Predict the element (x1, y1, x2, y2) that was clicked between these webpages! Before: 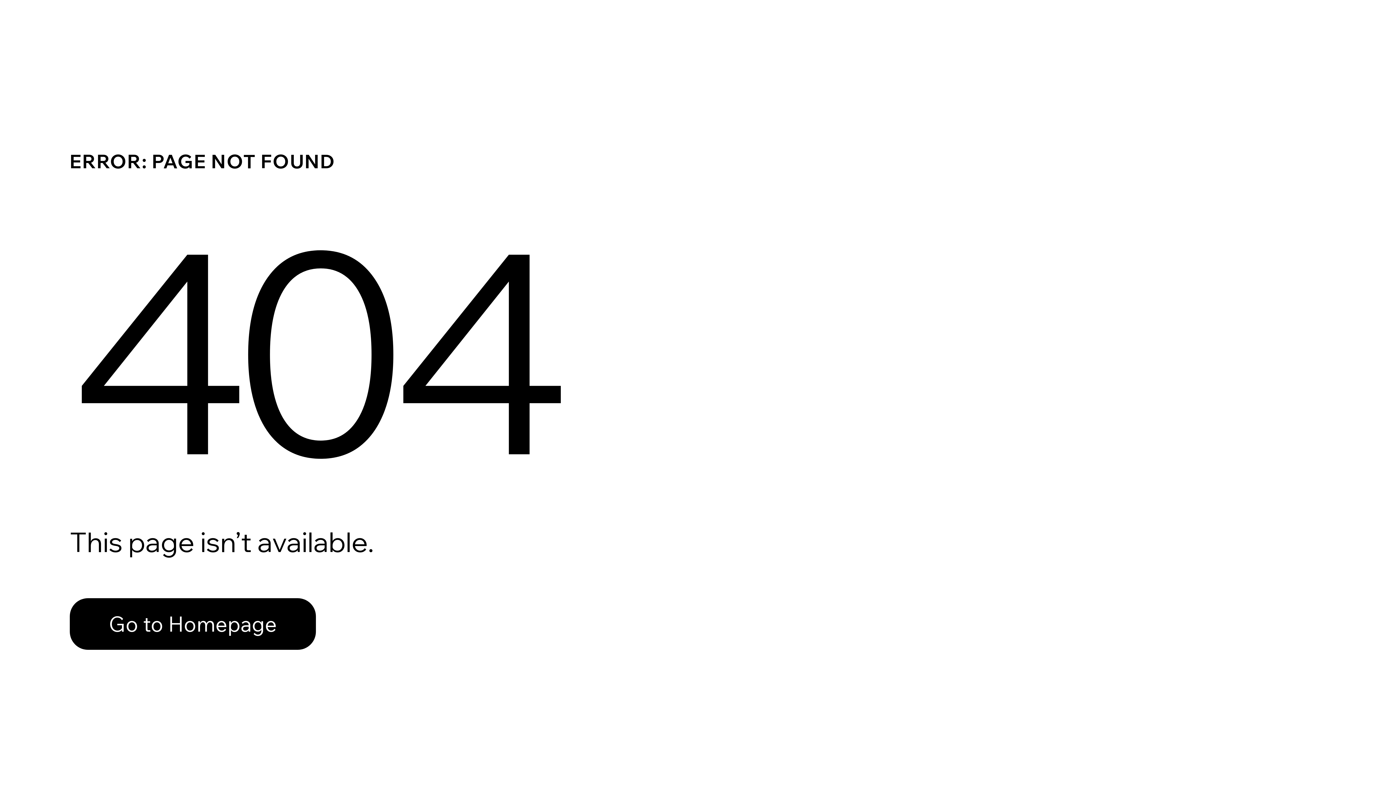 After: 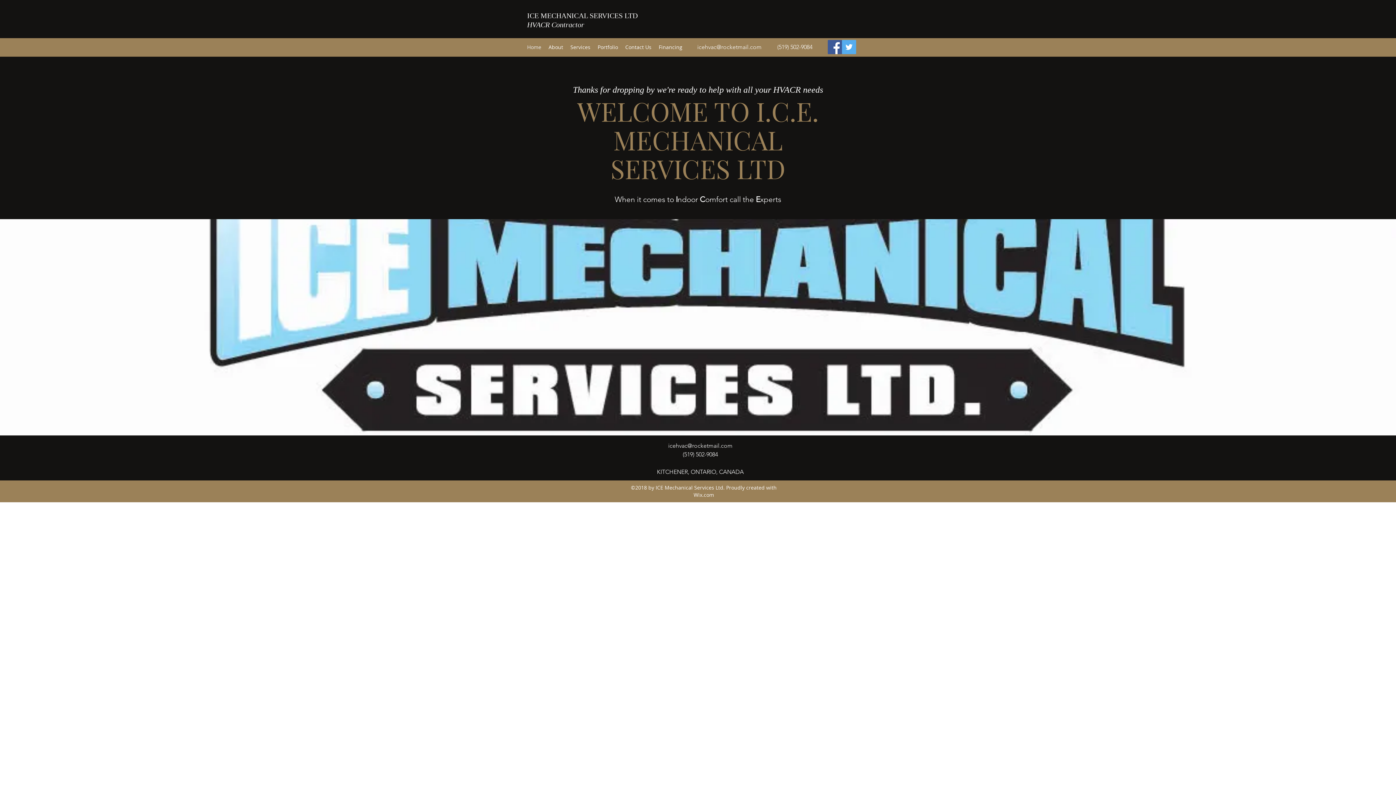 Action: bbox: (69, 598, 316, 650) label: Go to Homepage